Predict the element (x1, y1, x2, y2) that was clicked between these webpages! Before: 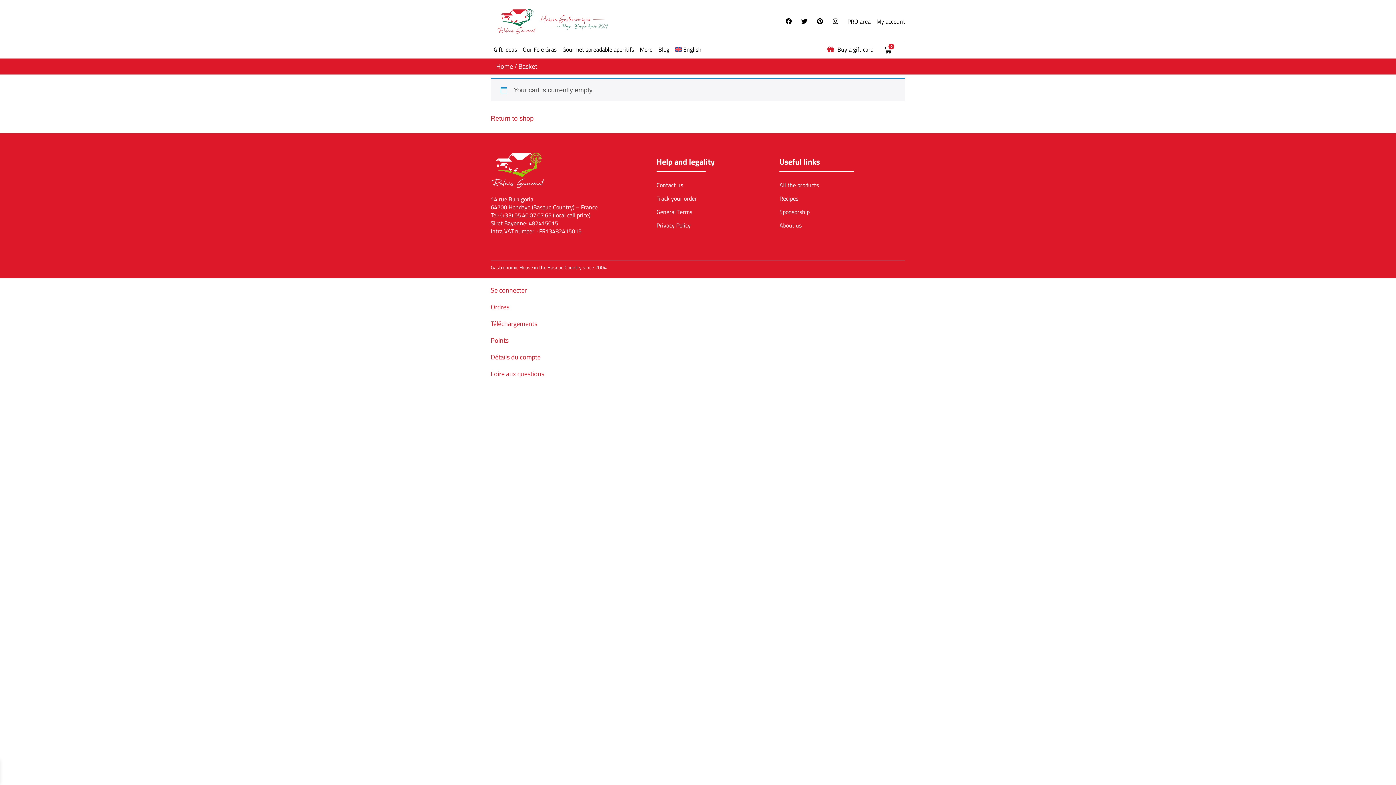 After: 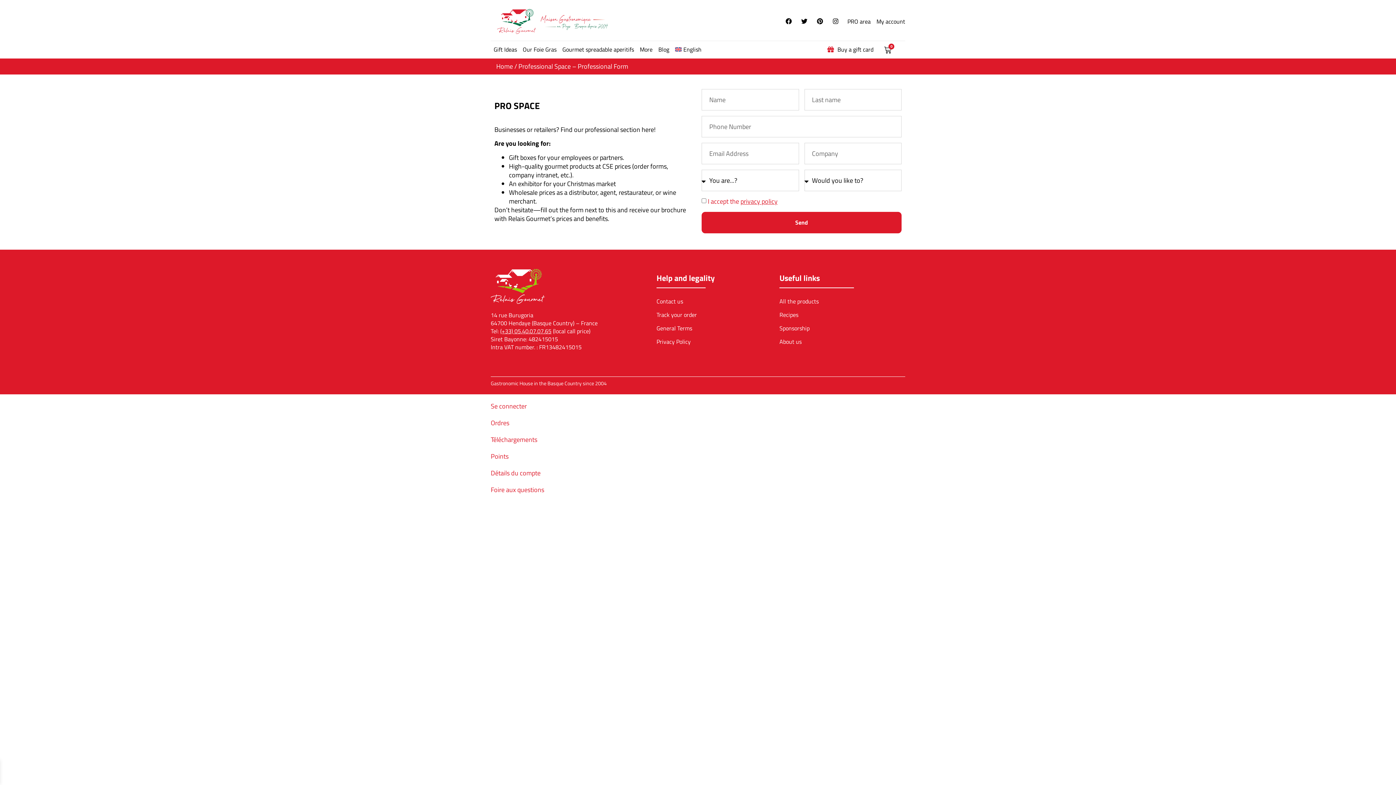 Action: label: PRO area bbox: (847, 17, 870, 25)